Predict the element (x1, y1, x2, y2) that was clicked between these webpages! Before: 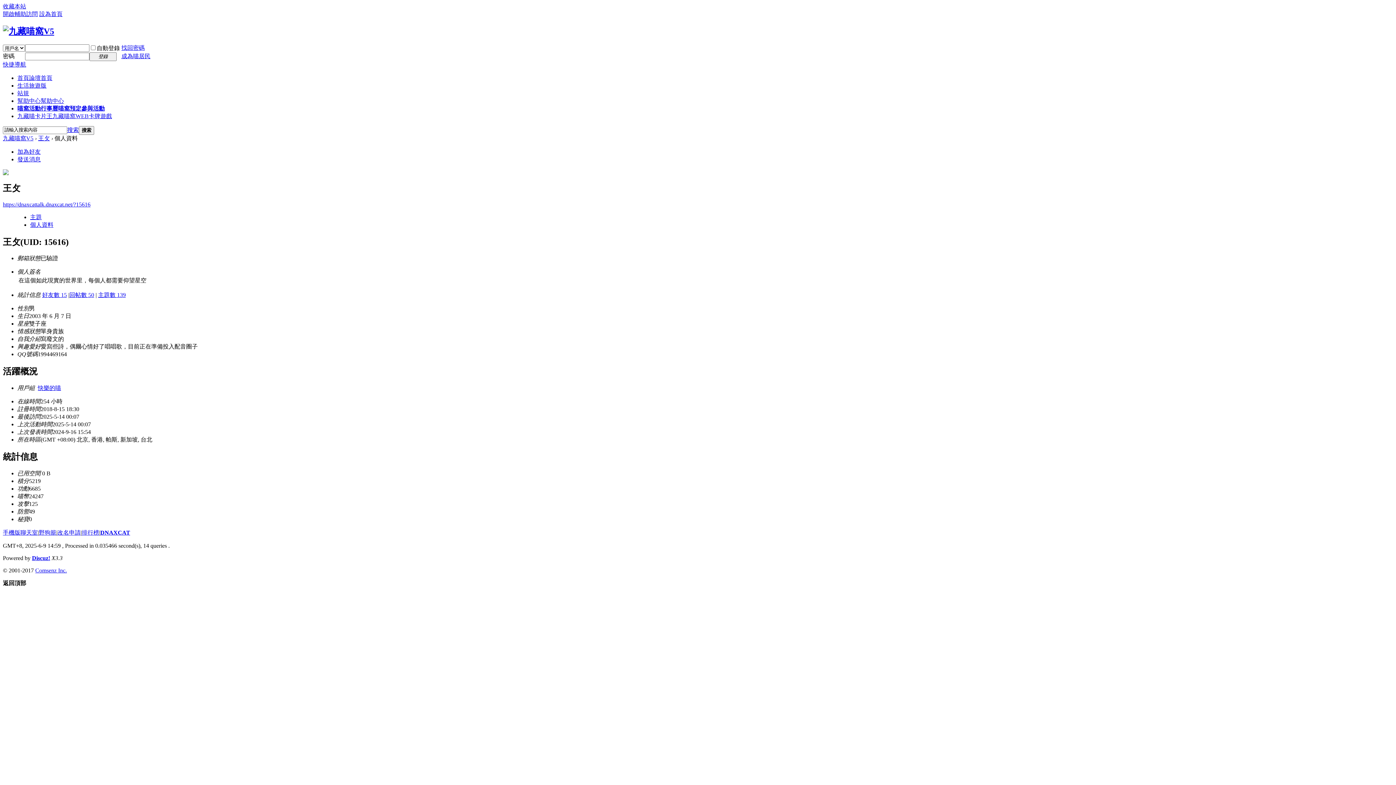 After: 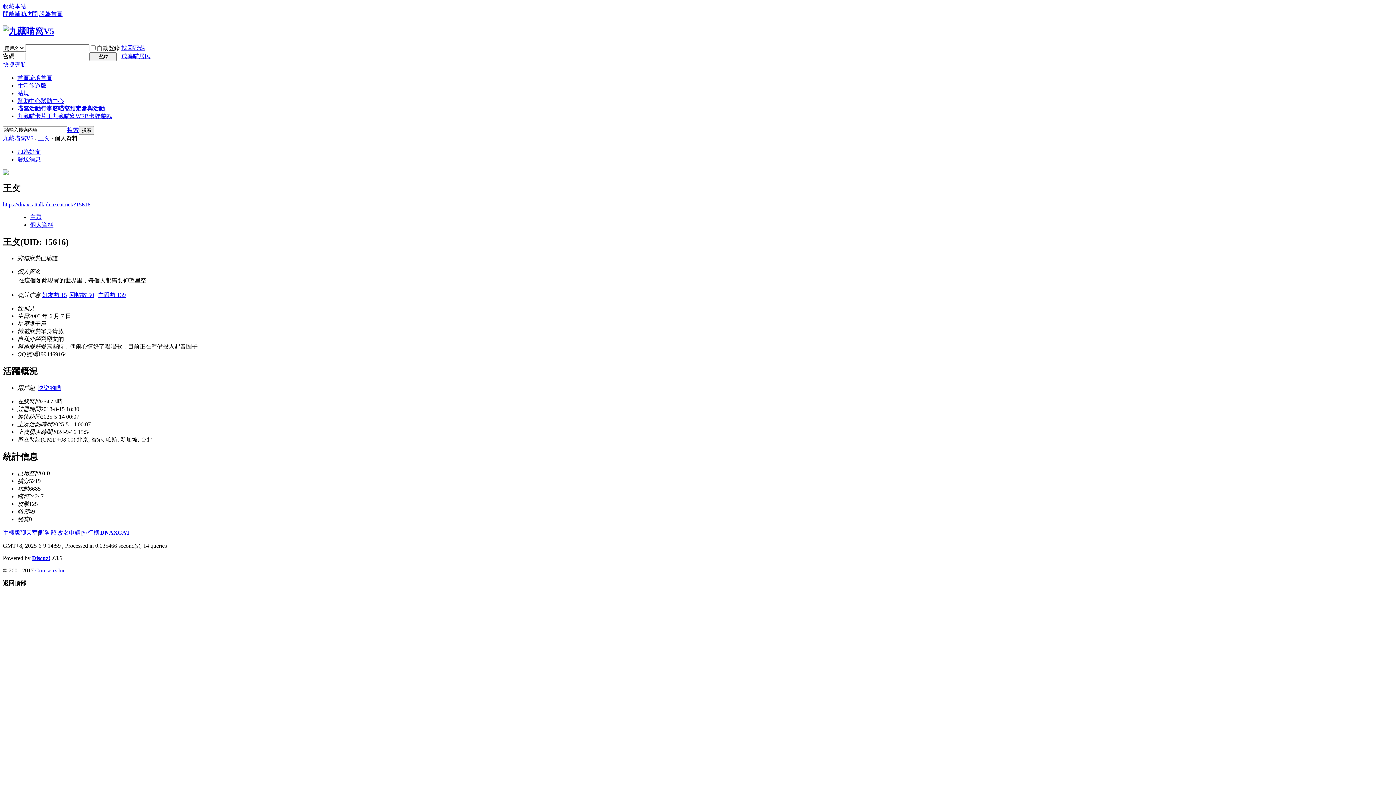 Action: label: 找回密碼 bbox: (121, 44, 144, 50)